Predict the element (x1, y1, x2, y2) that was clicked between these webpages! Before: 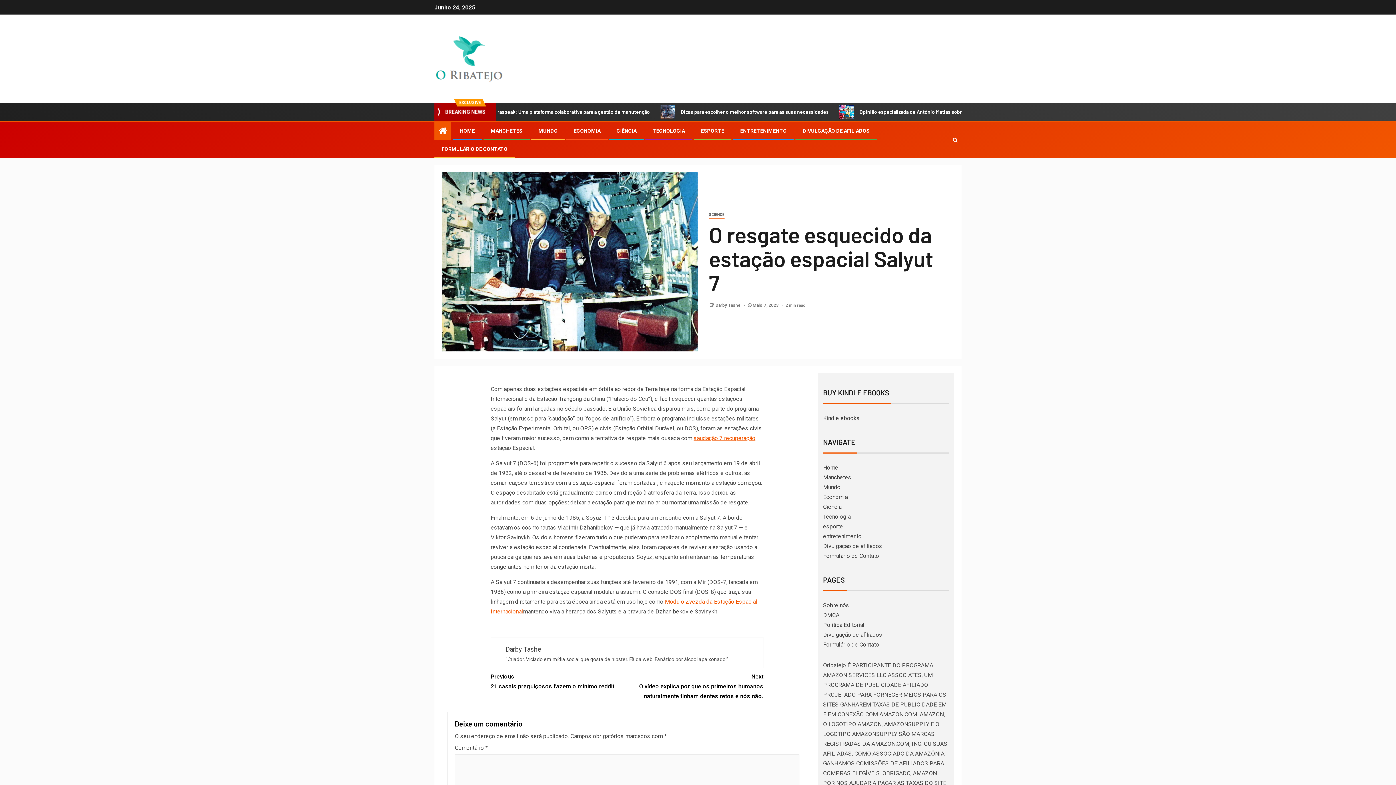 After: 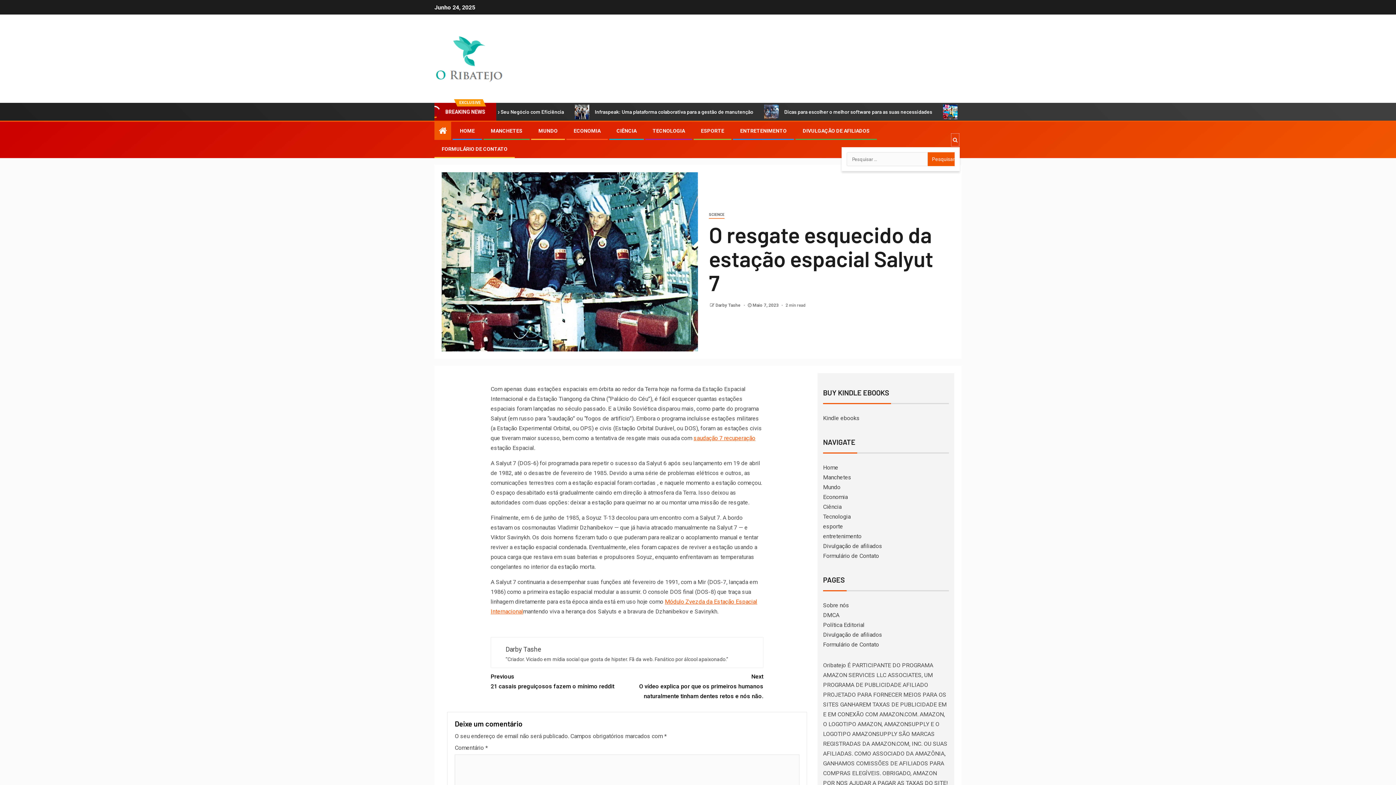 Action: bbox: (950, 133, 960, 146)